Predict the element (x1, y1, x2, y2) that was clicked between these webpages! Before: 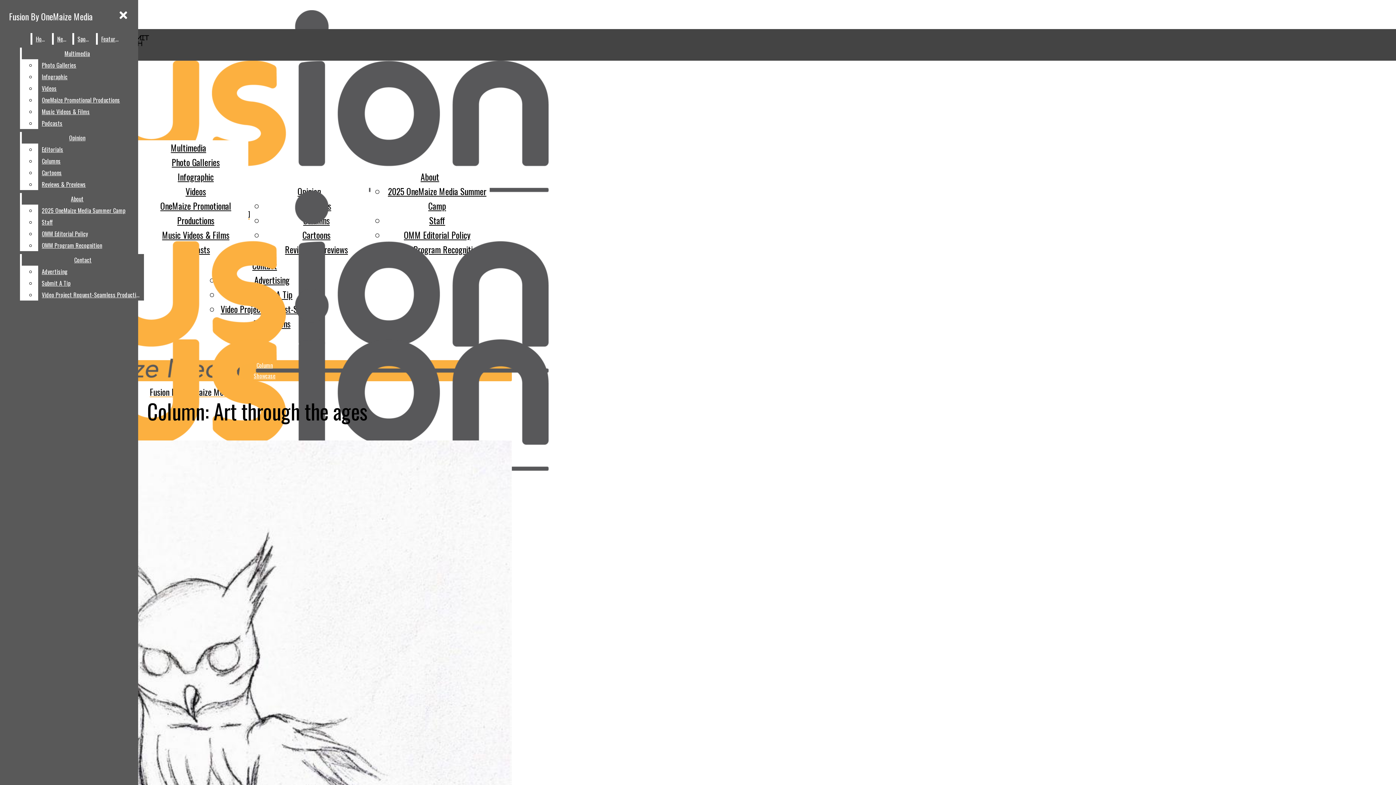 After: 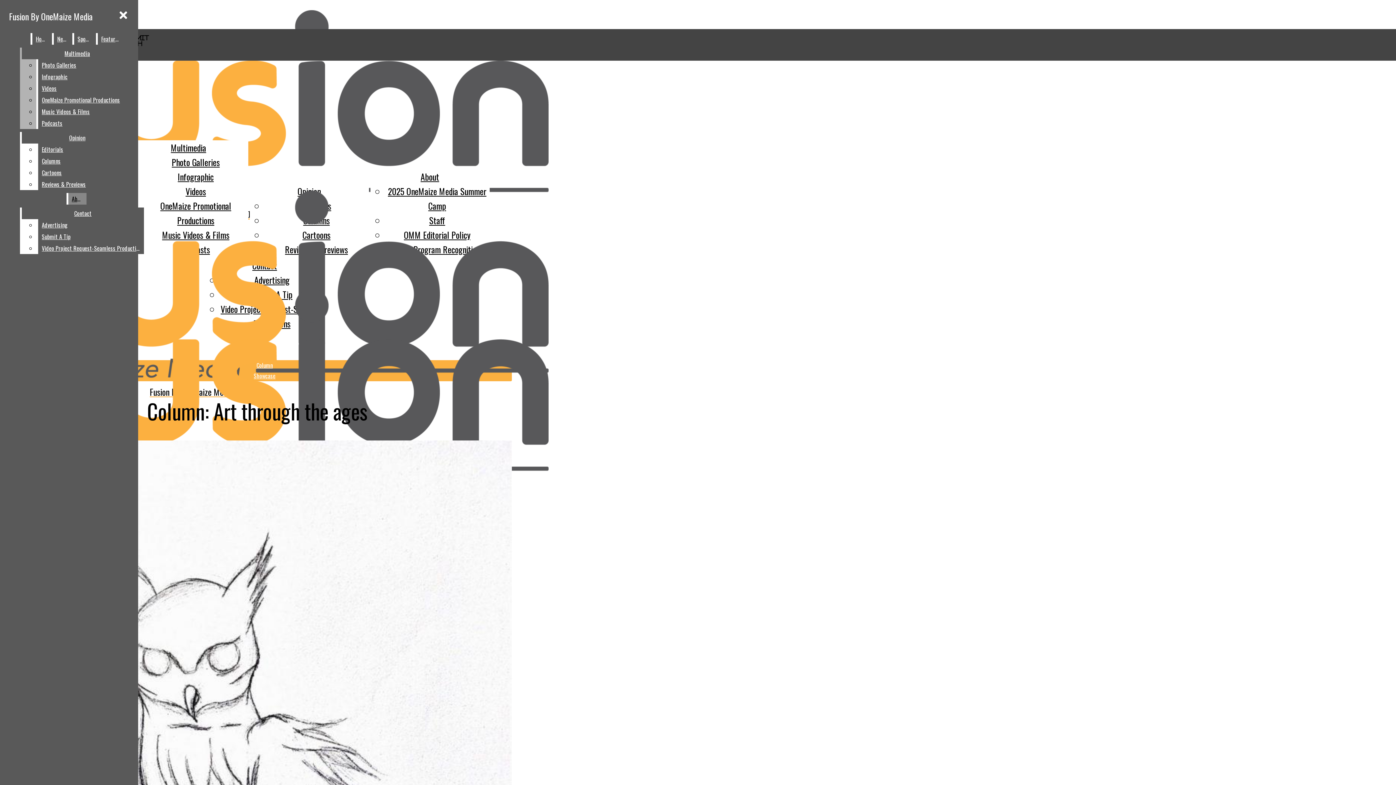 Action: bbox: (38, 117, 132, 129) label: Podcasts